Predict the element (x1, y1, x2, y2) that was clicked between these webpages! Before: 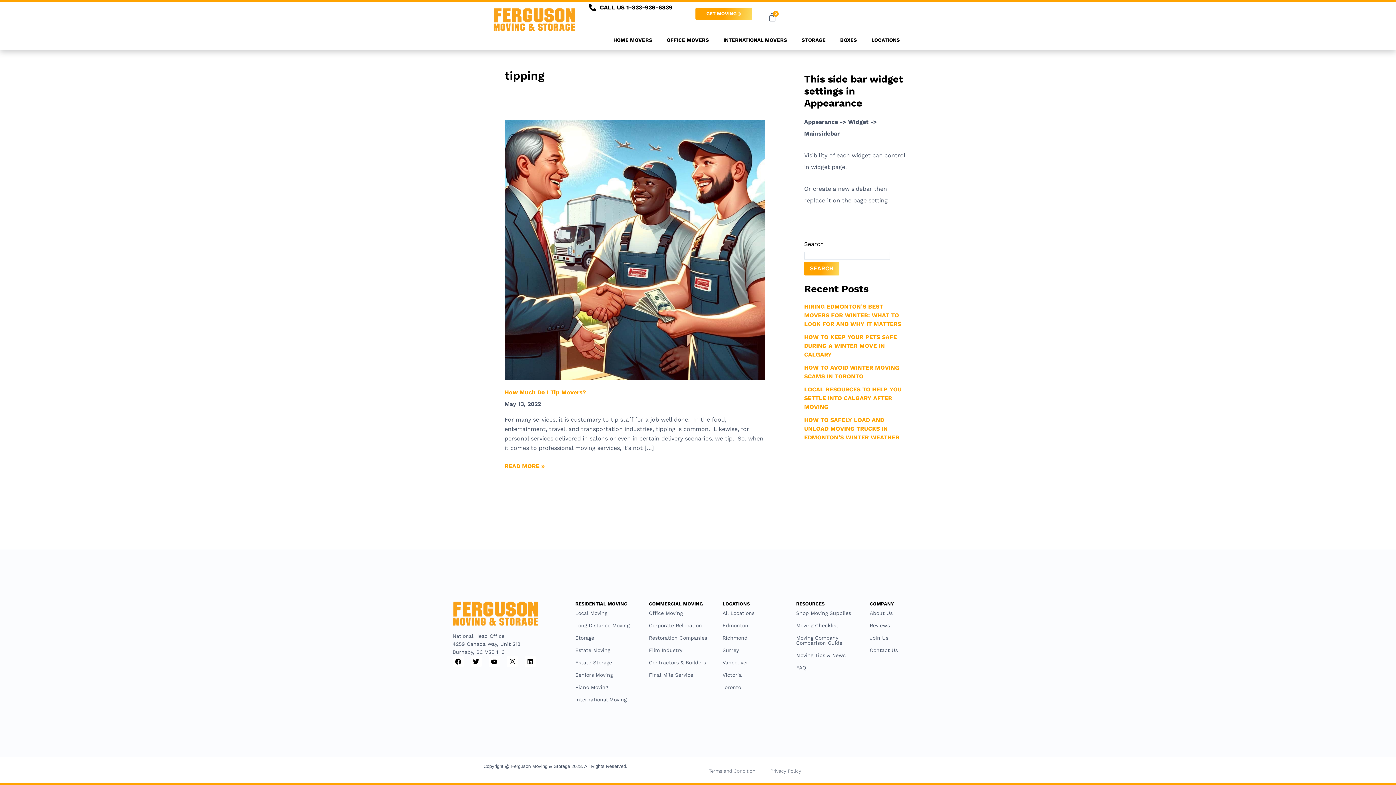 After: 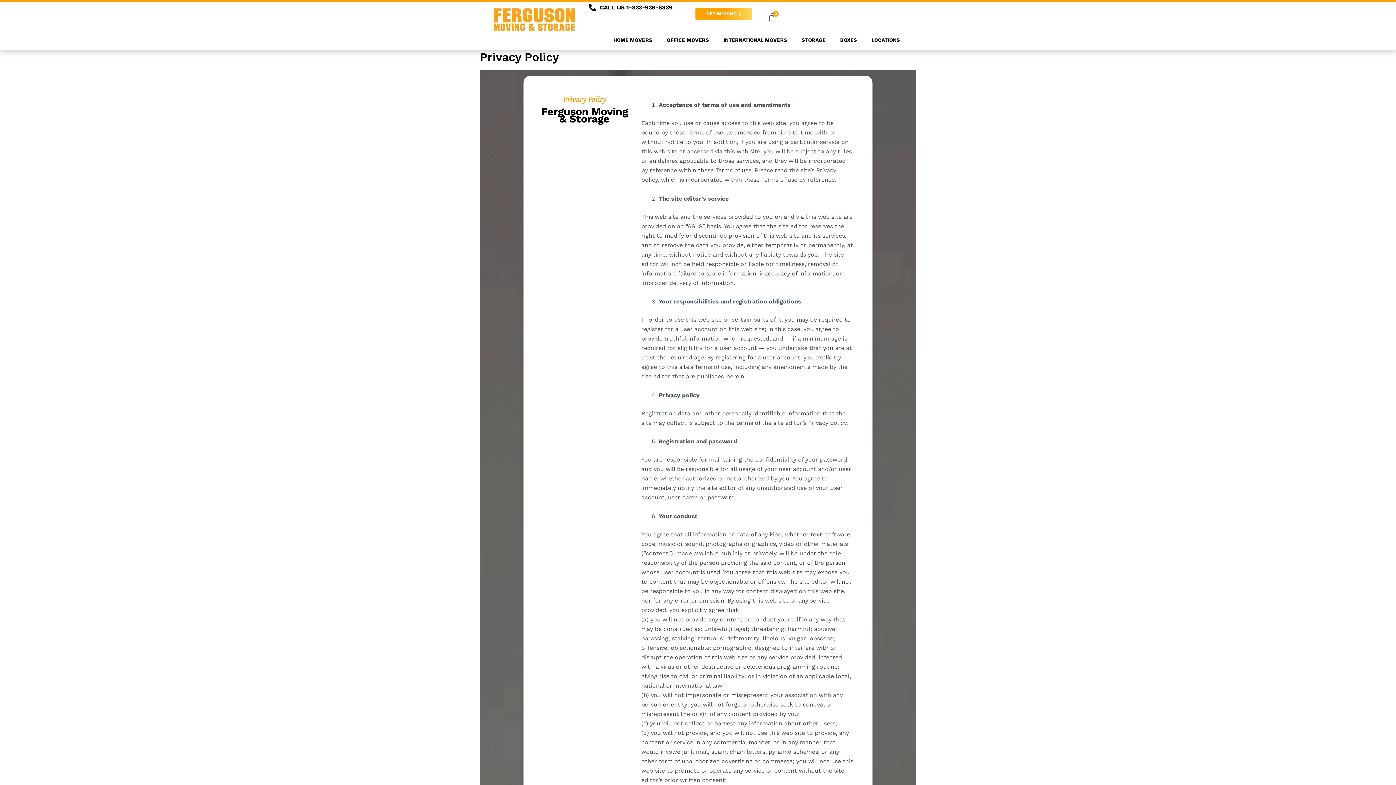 Action: bbox: (763, 763, 808, 780) label: Privacy Policy